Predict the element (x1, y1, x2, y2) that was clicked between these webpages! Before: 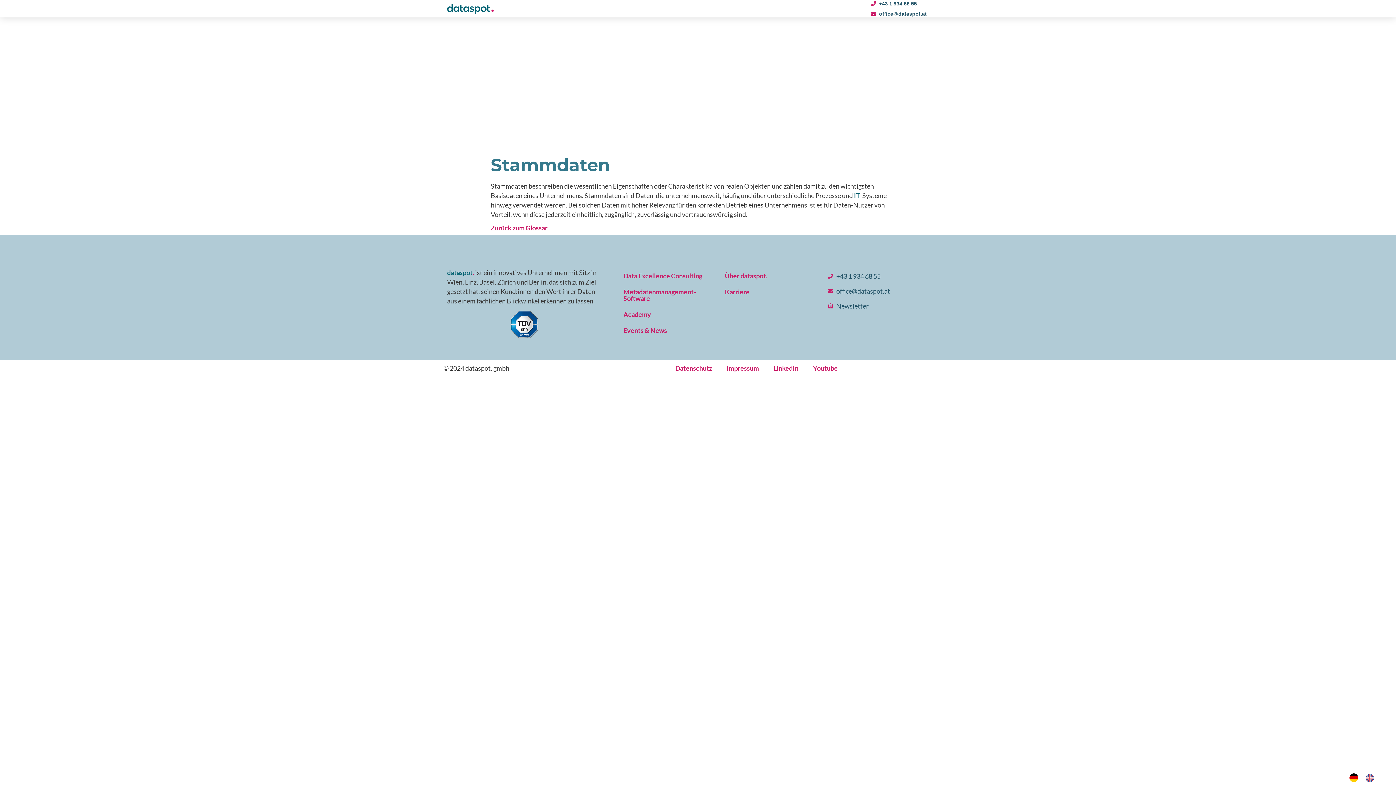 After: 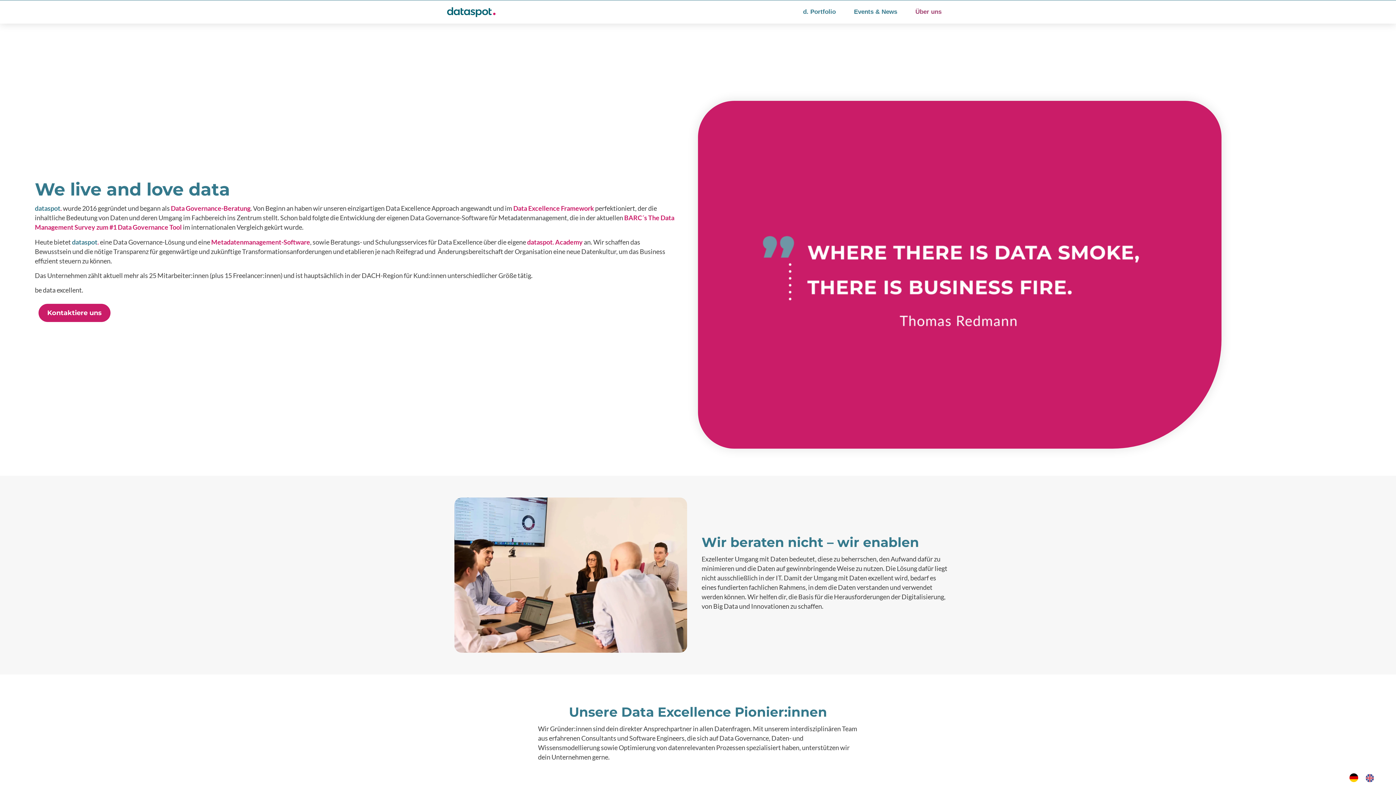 Action: label: Über dataspot. bbox: (717, 267, 824, 283)